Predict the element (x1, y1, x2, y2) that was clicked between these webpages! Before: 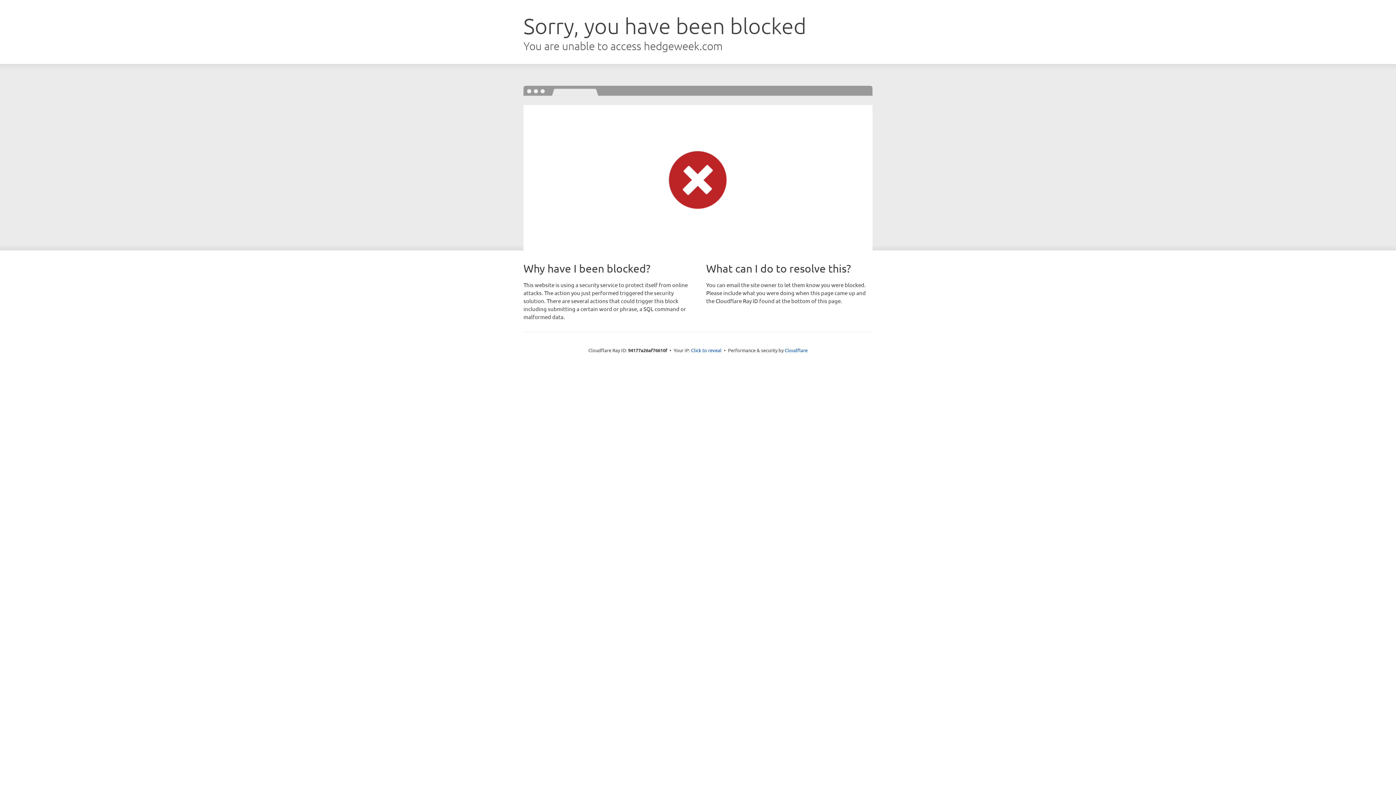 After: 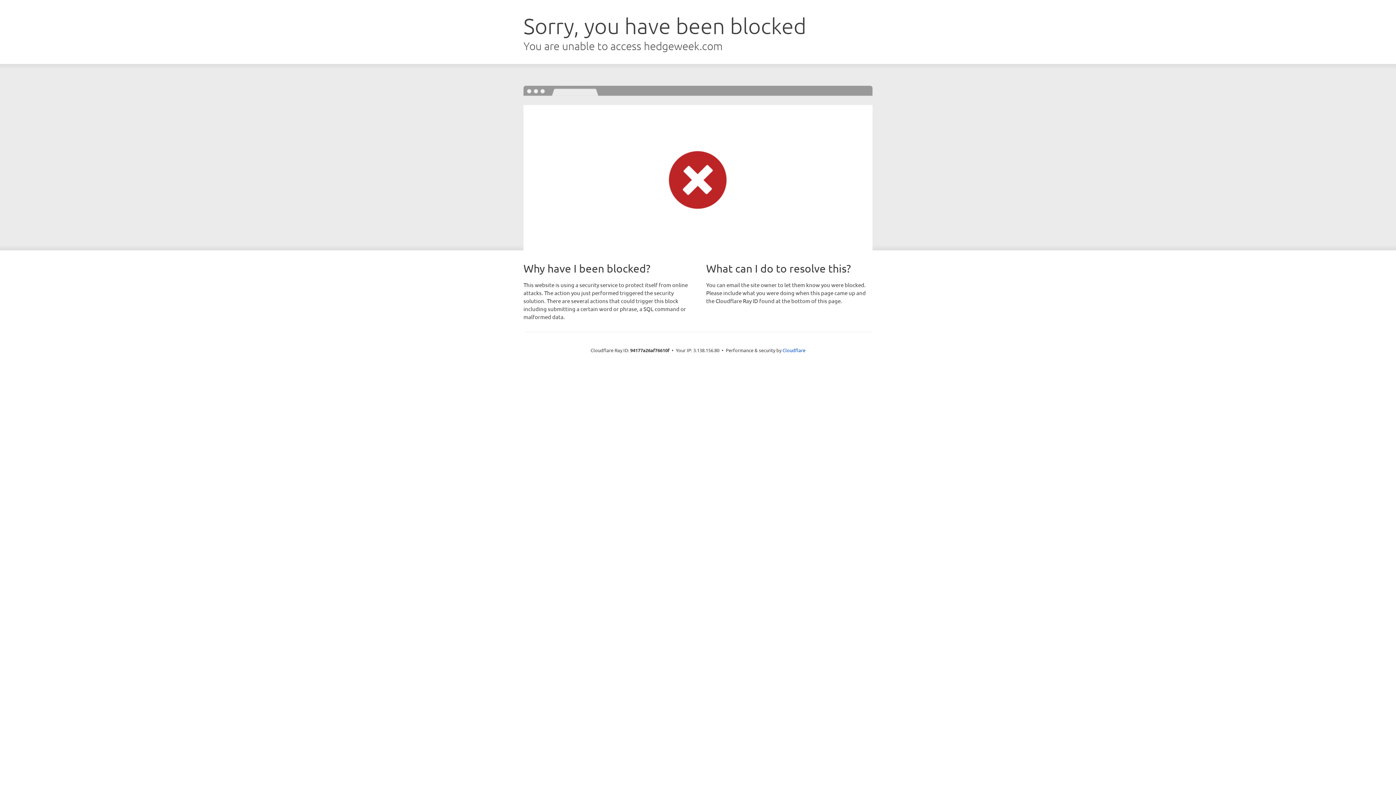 Action: bbox: (691, 346, 721, 353) label: Click to reveal